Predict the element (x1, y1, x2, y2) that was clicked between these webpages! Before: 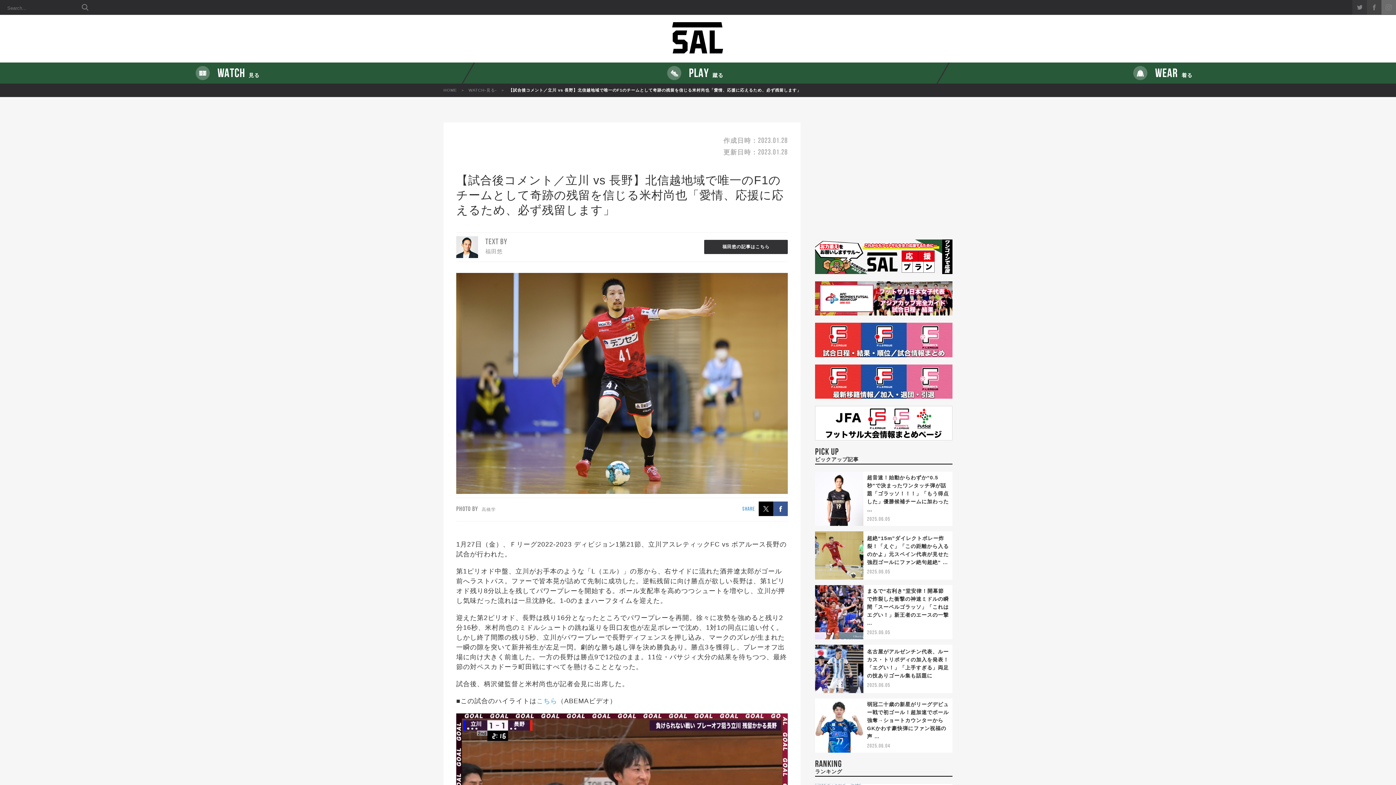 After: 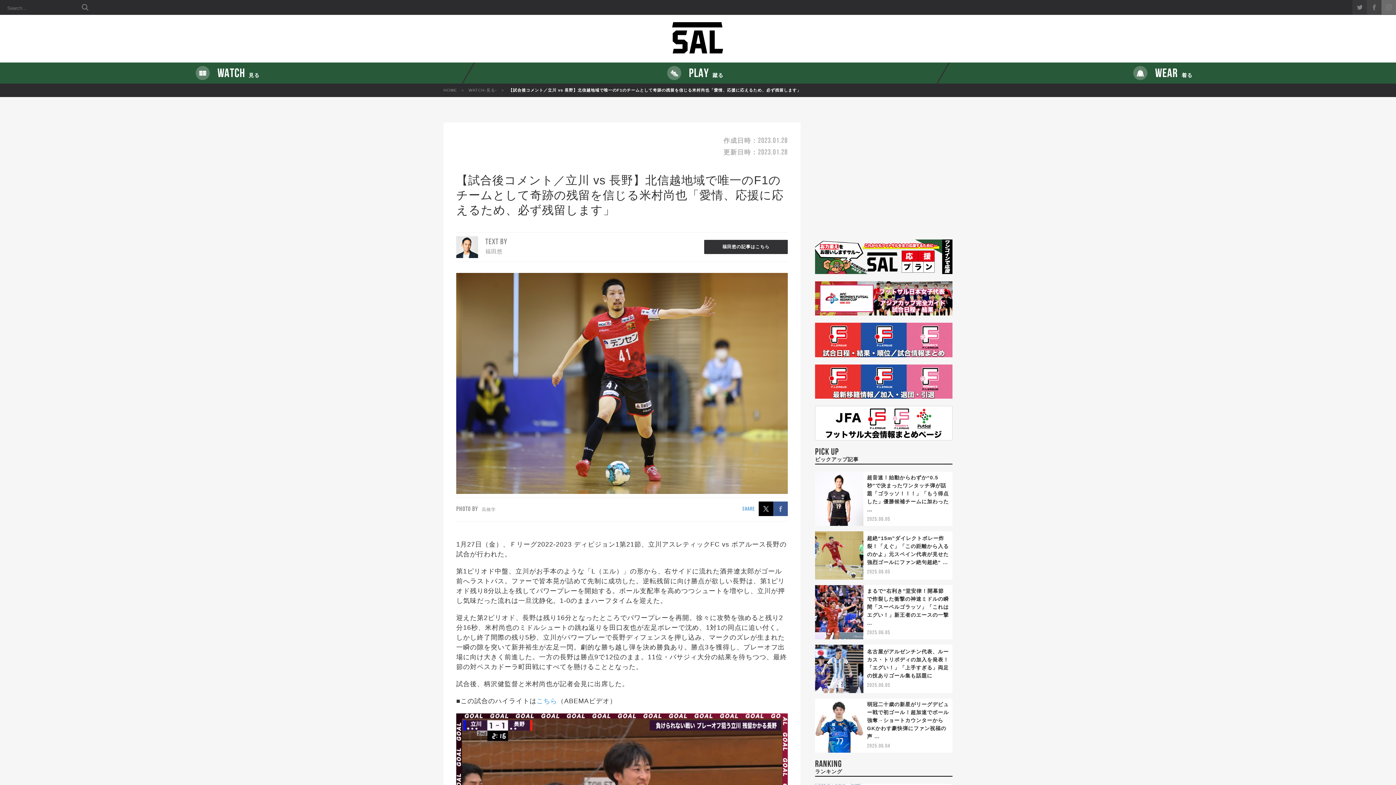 Action: bbox: (773, 501, 788, 516)